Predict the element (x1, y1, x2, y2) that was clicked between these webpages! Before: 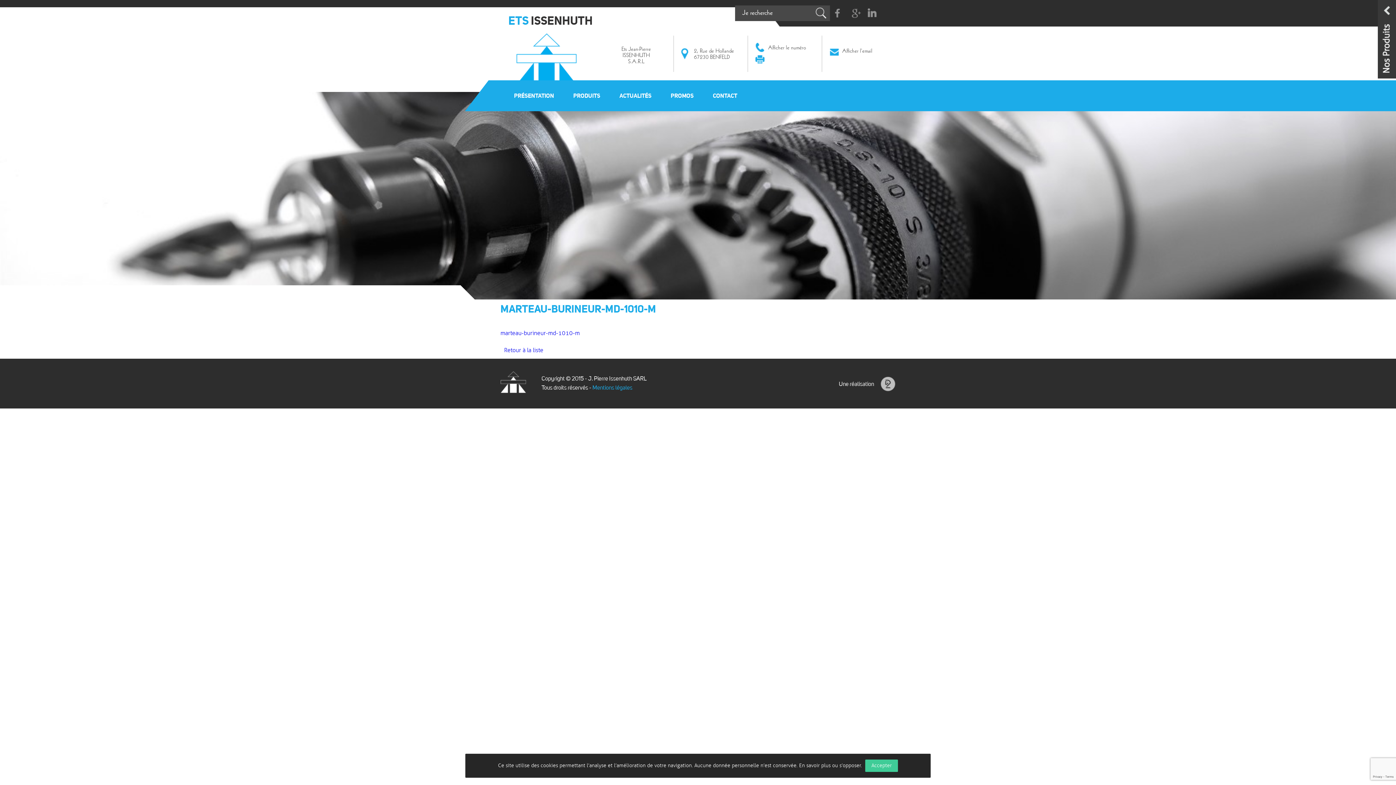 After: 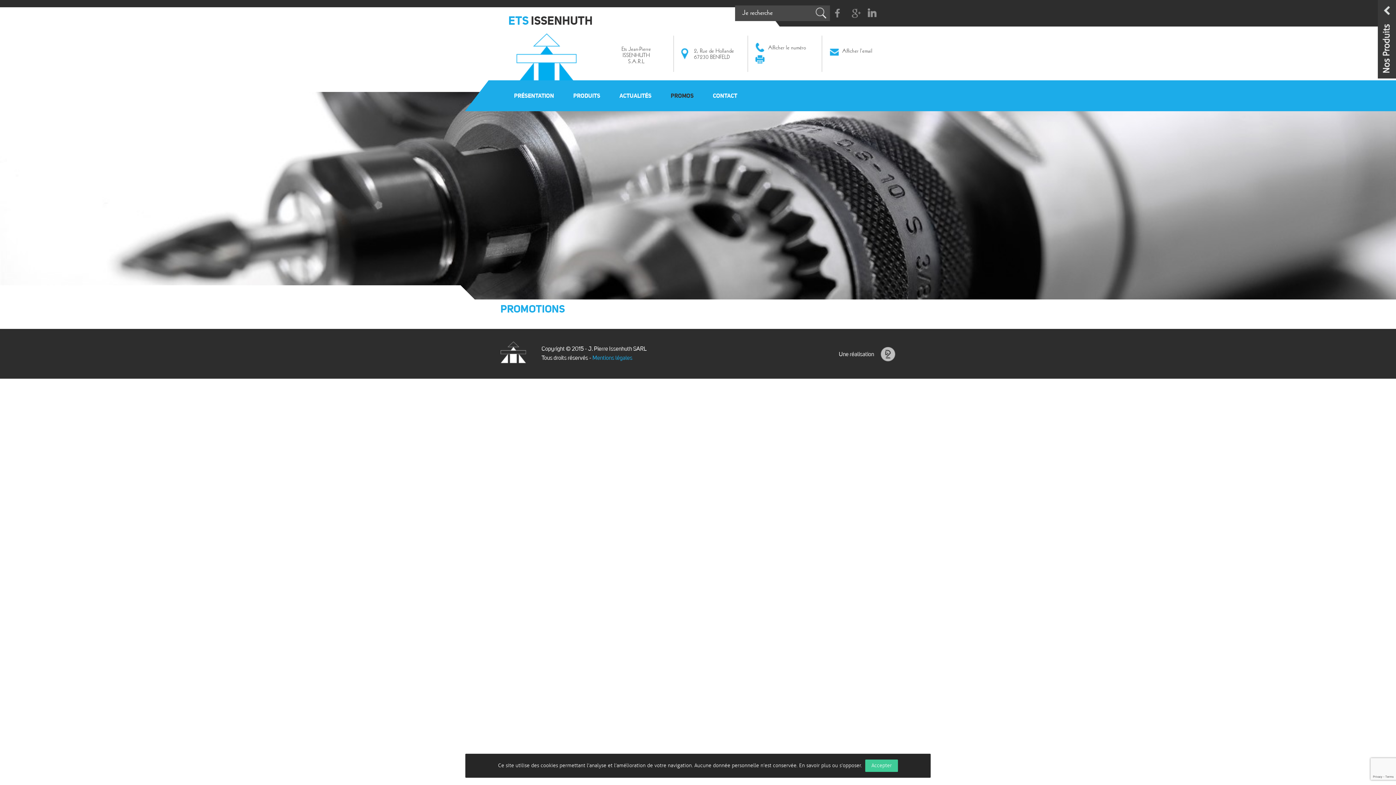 Action: bbox: (670, 92, 693, 99) label: PROMOS